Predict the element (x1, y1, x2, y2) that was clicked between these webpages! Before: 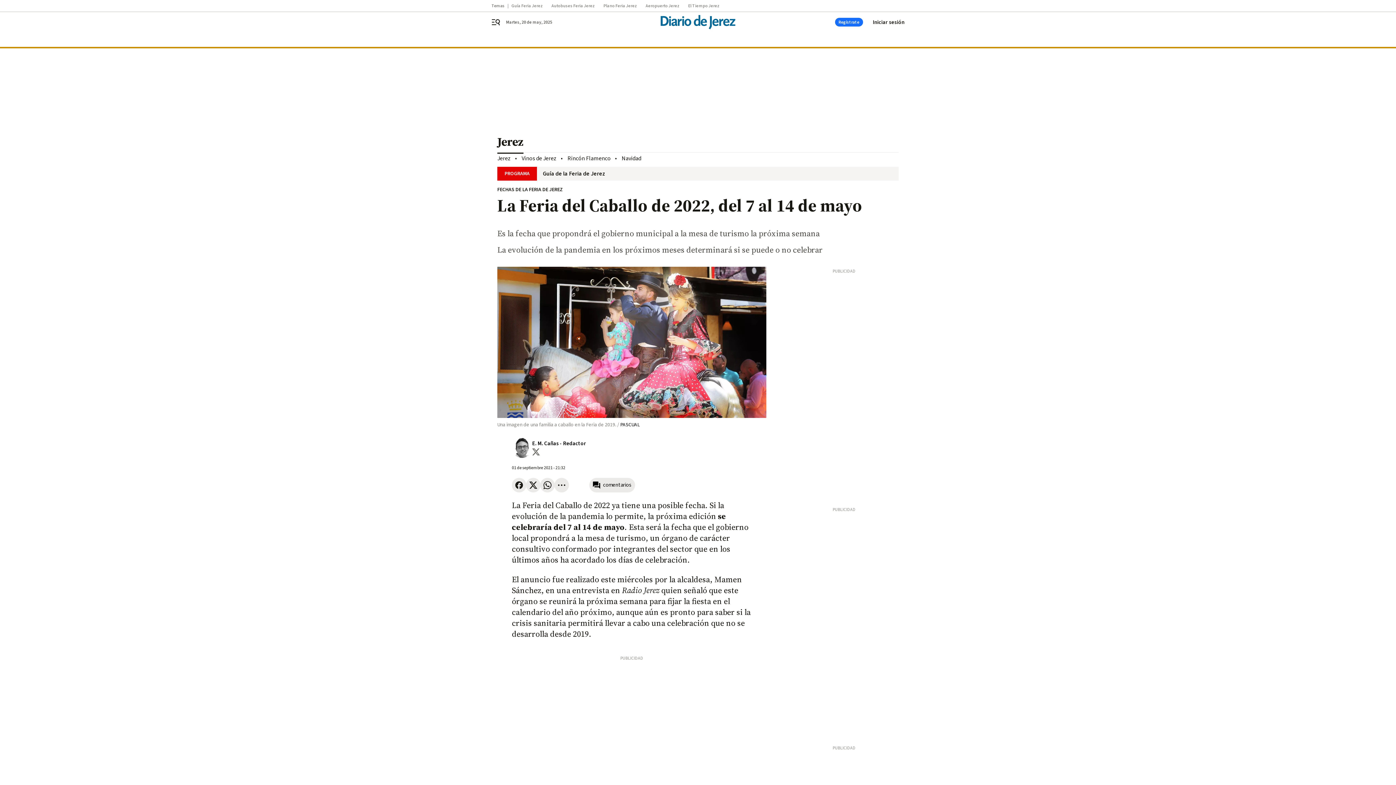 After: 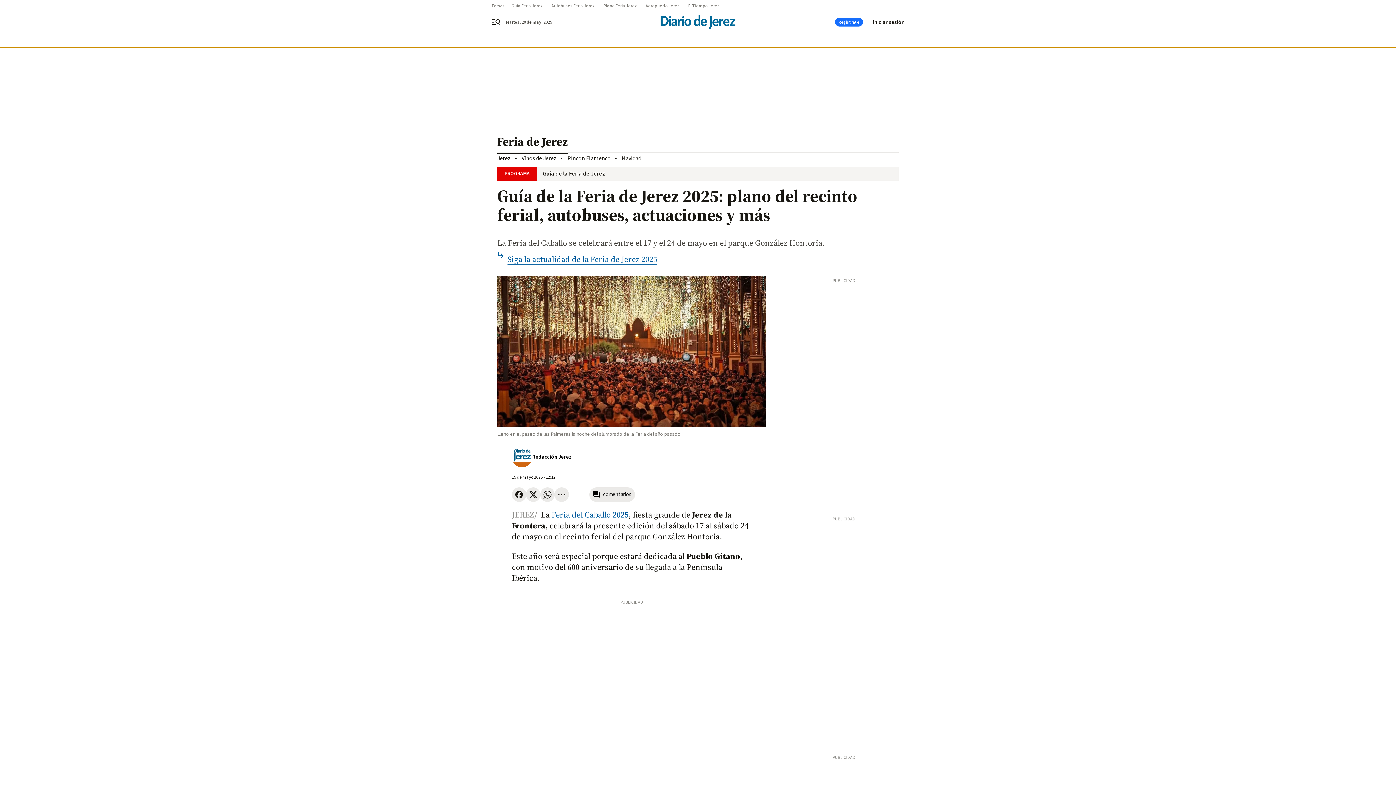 Action: bbox: (537, 170, 898, 177) label: Guía de la Feria de Jerez